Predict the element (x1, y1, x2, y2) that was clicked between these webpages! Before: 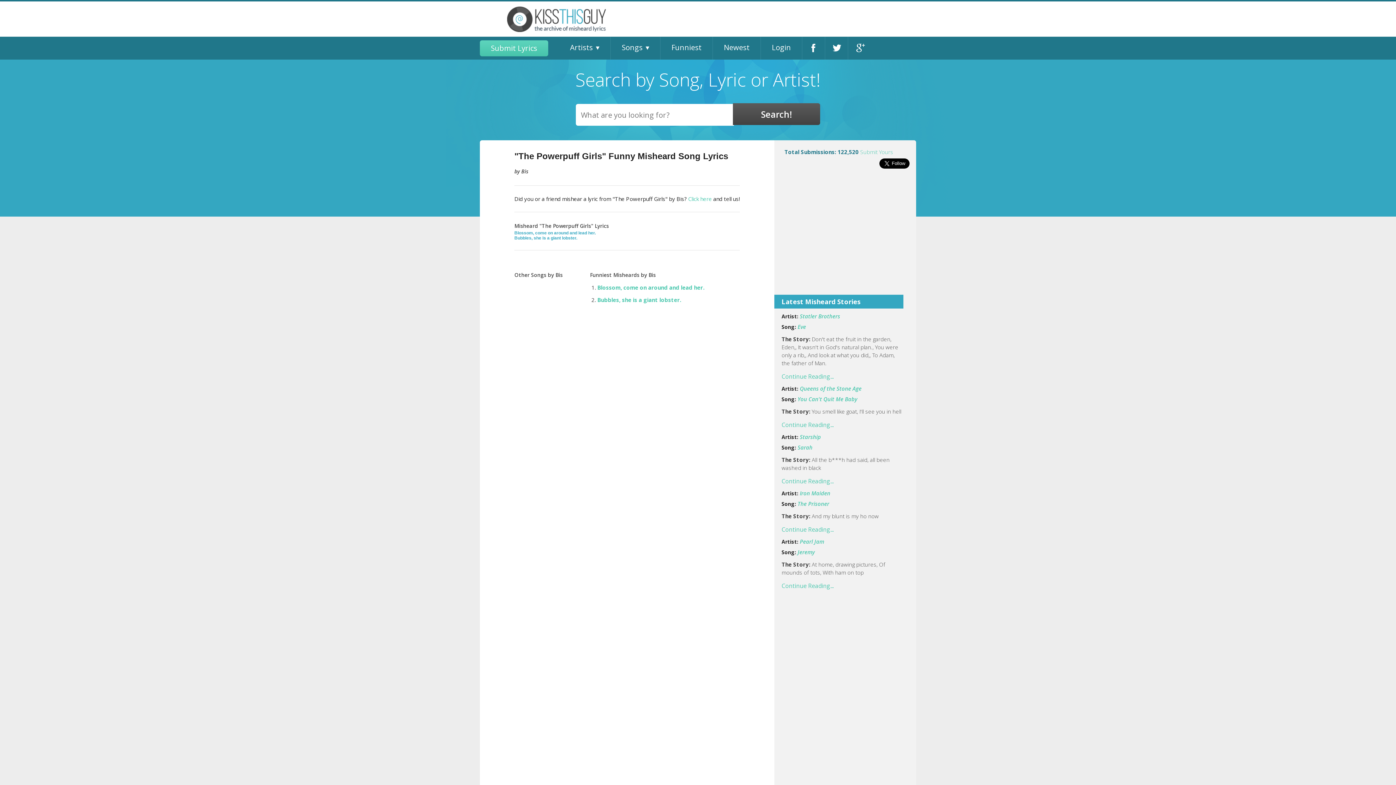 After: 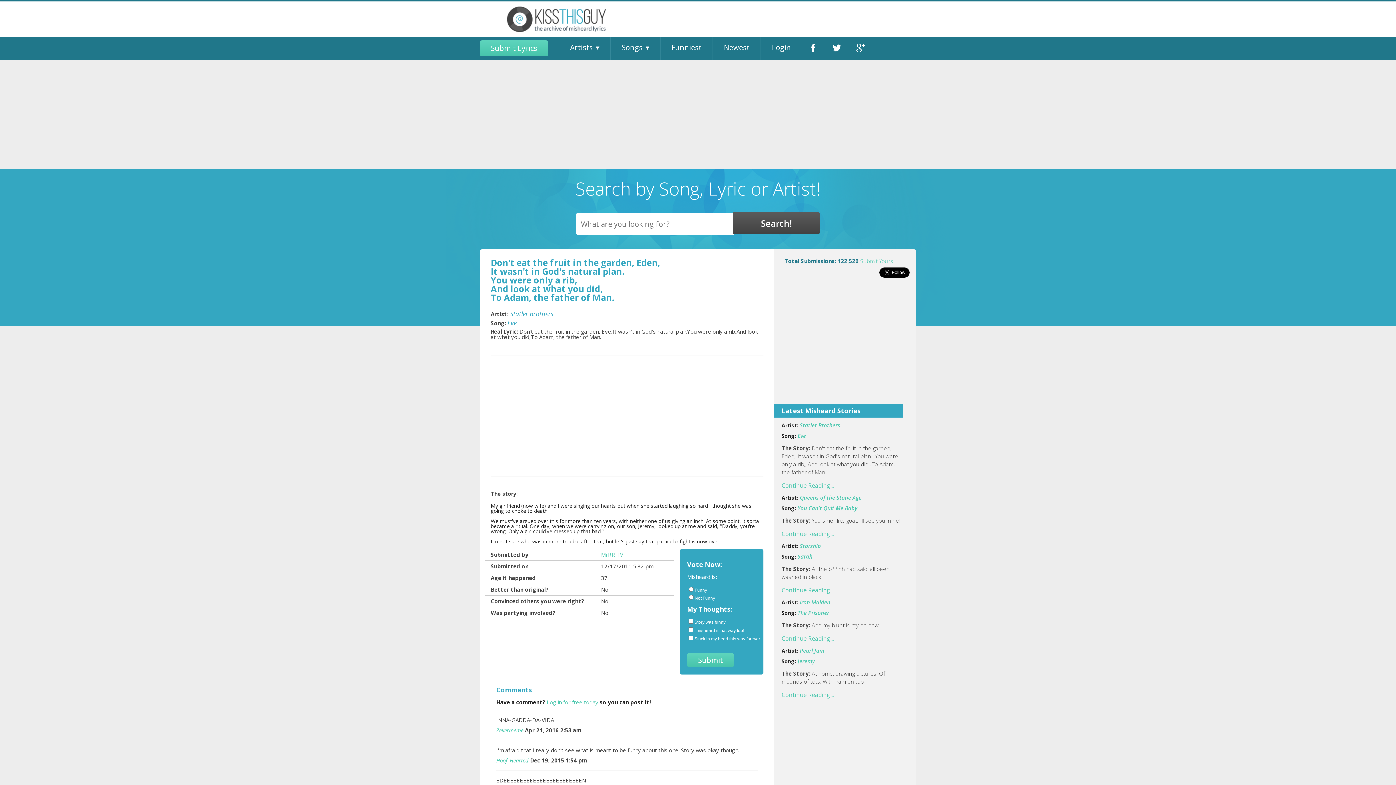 Action: bbox: (797, 323, 806, 330) label: Eve